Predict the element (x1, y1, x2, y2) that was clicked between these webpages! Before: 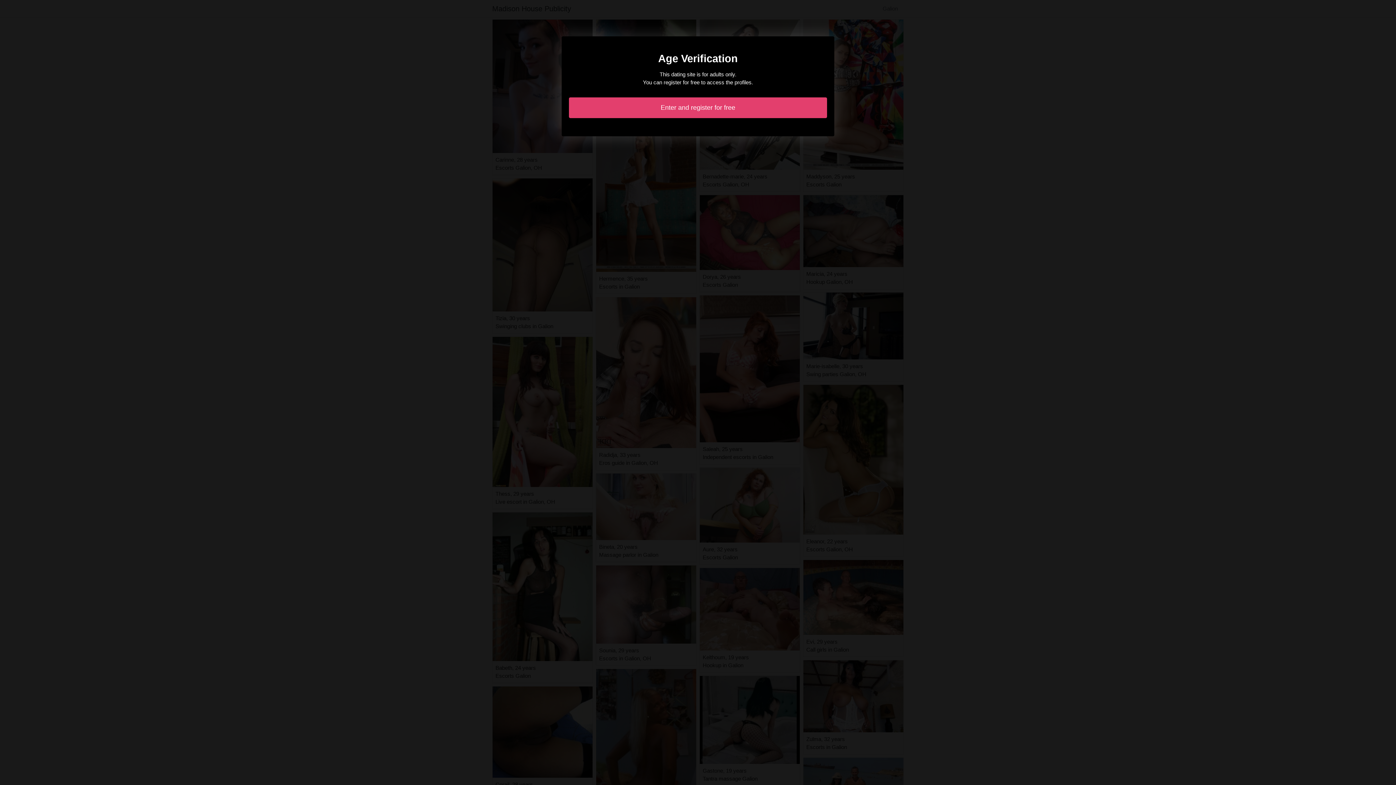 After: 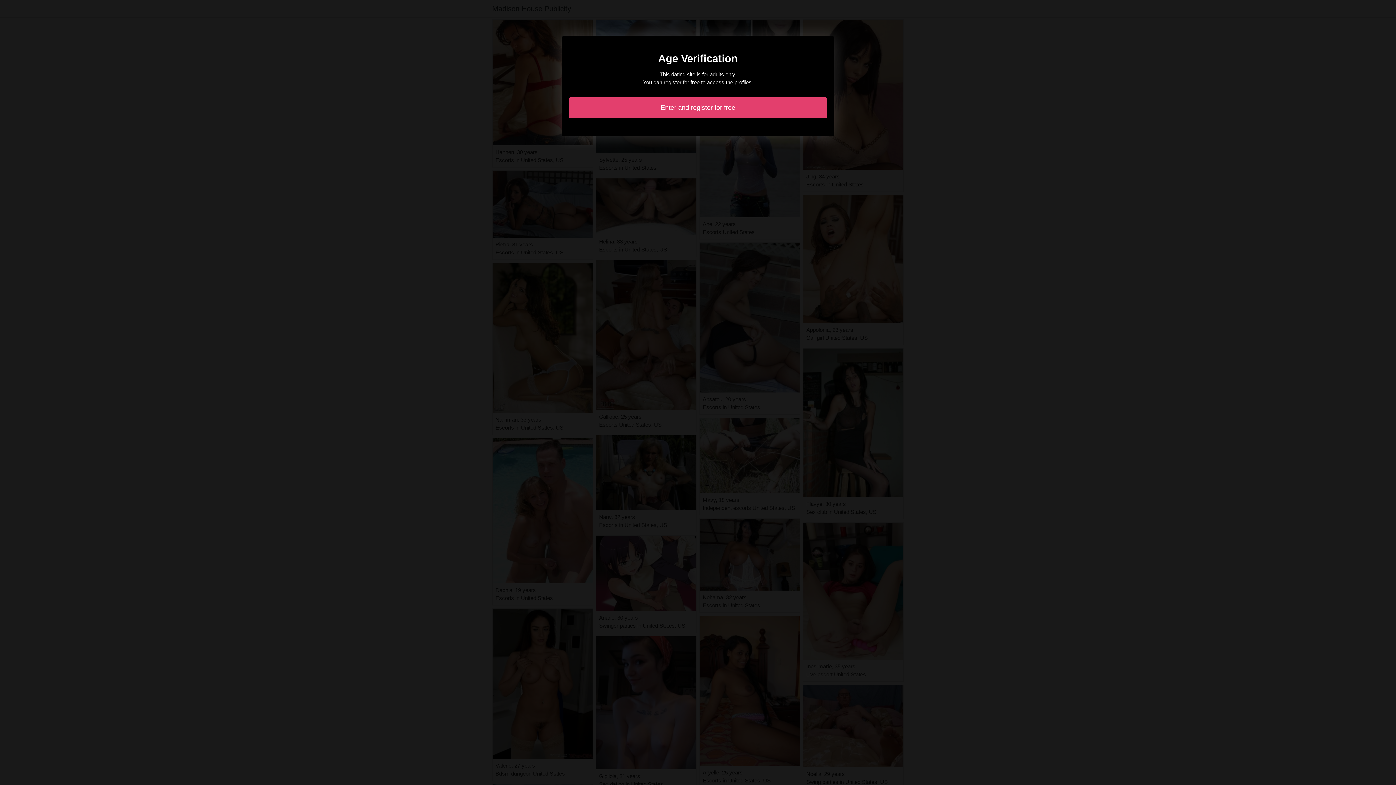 Action: label: Enter and register for free bbox: (569, 97, 827, 118)